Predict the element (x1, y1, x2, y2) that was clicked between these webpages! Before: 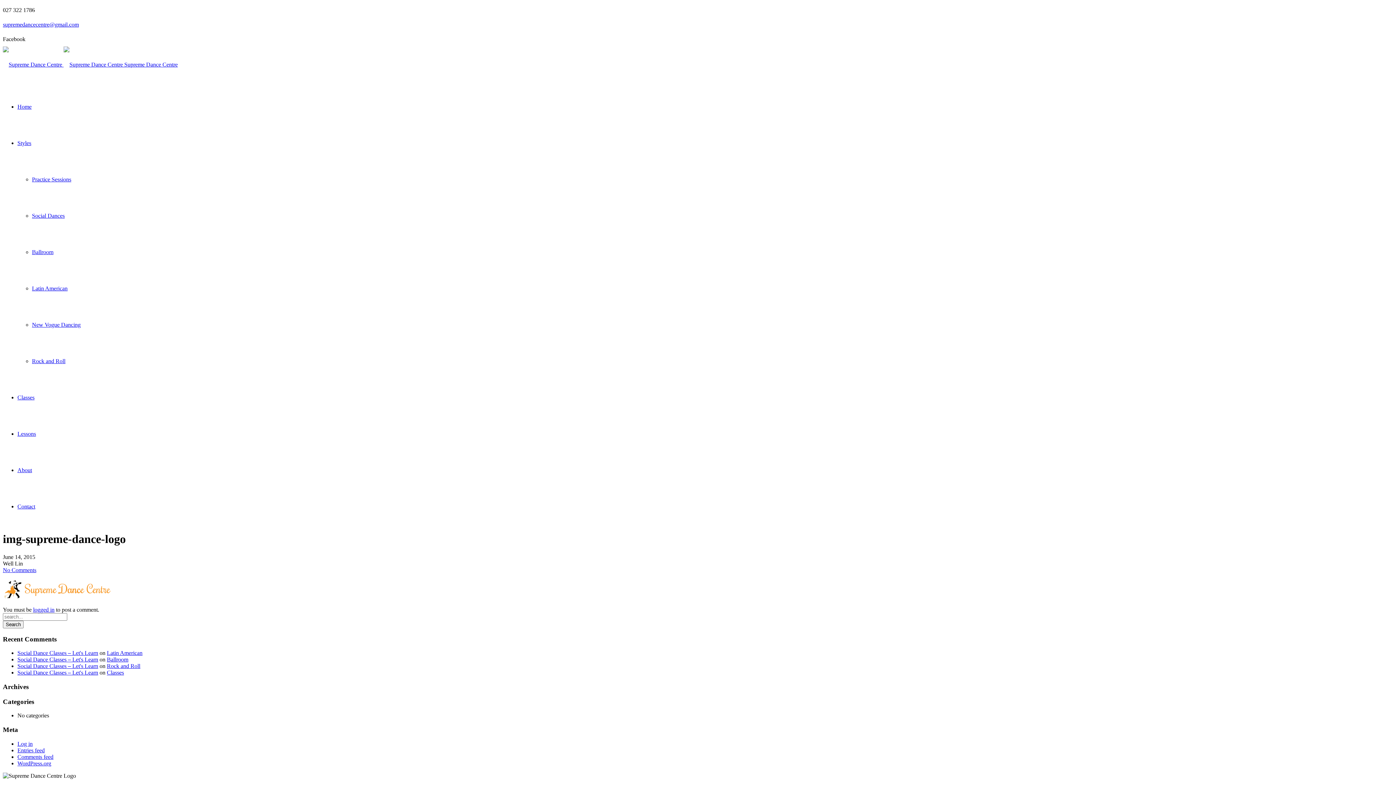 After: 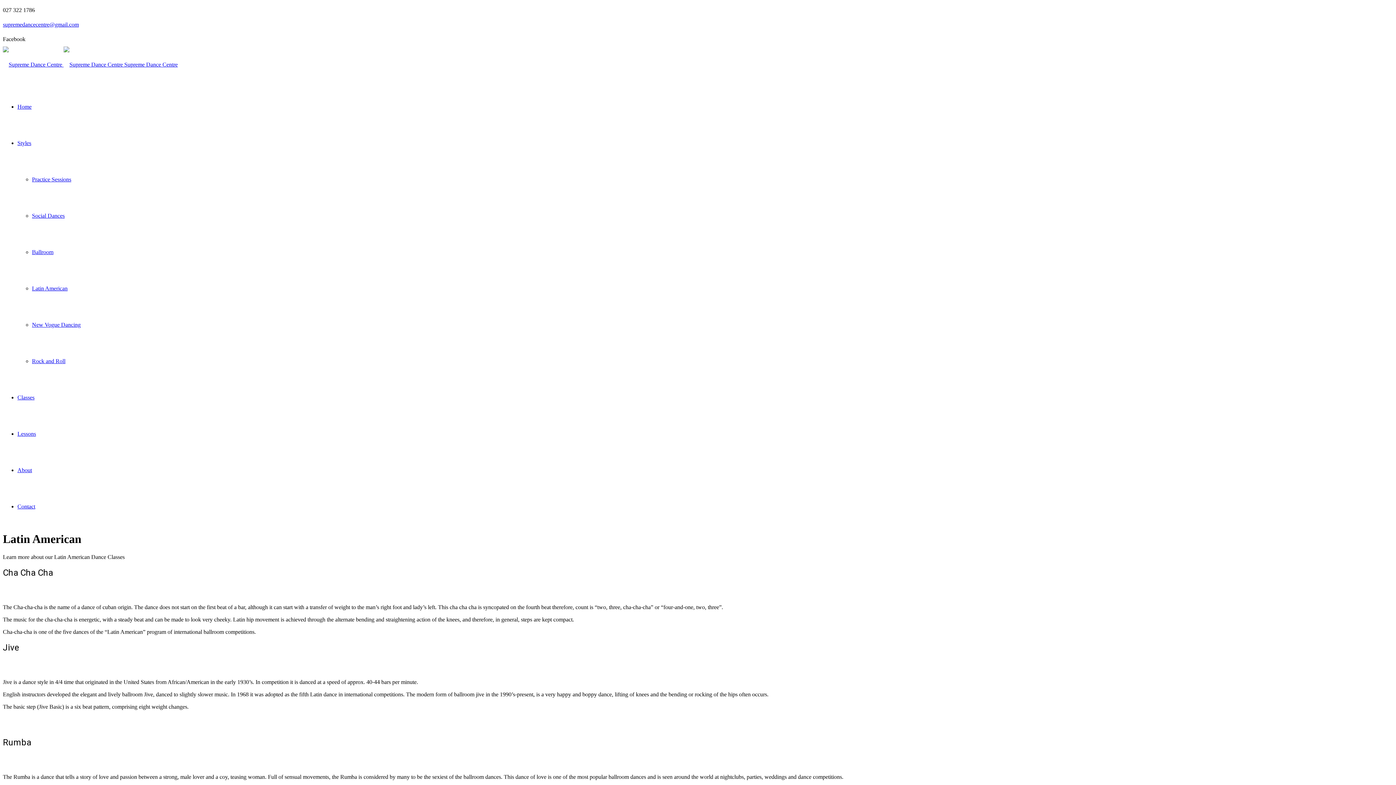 Action: label: Latin American bbox: (106, 650, 142, 656)